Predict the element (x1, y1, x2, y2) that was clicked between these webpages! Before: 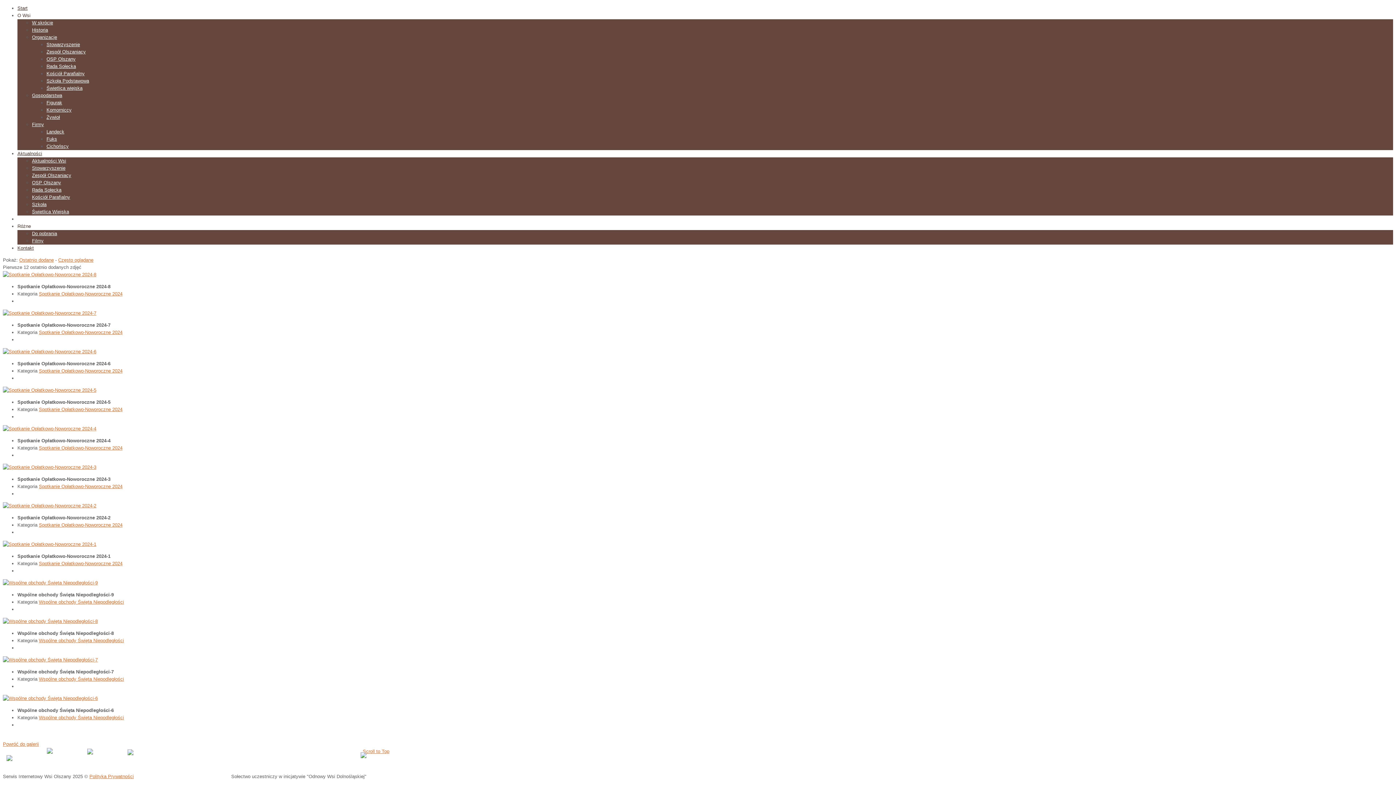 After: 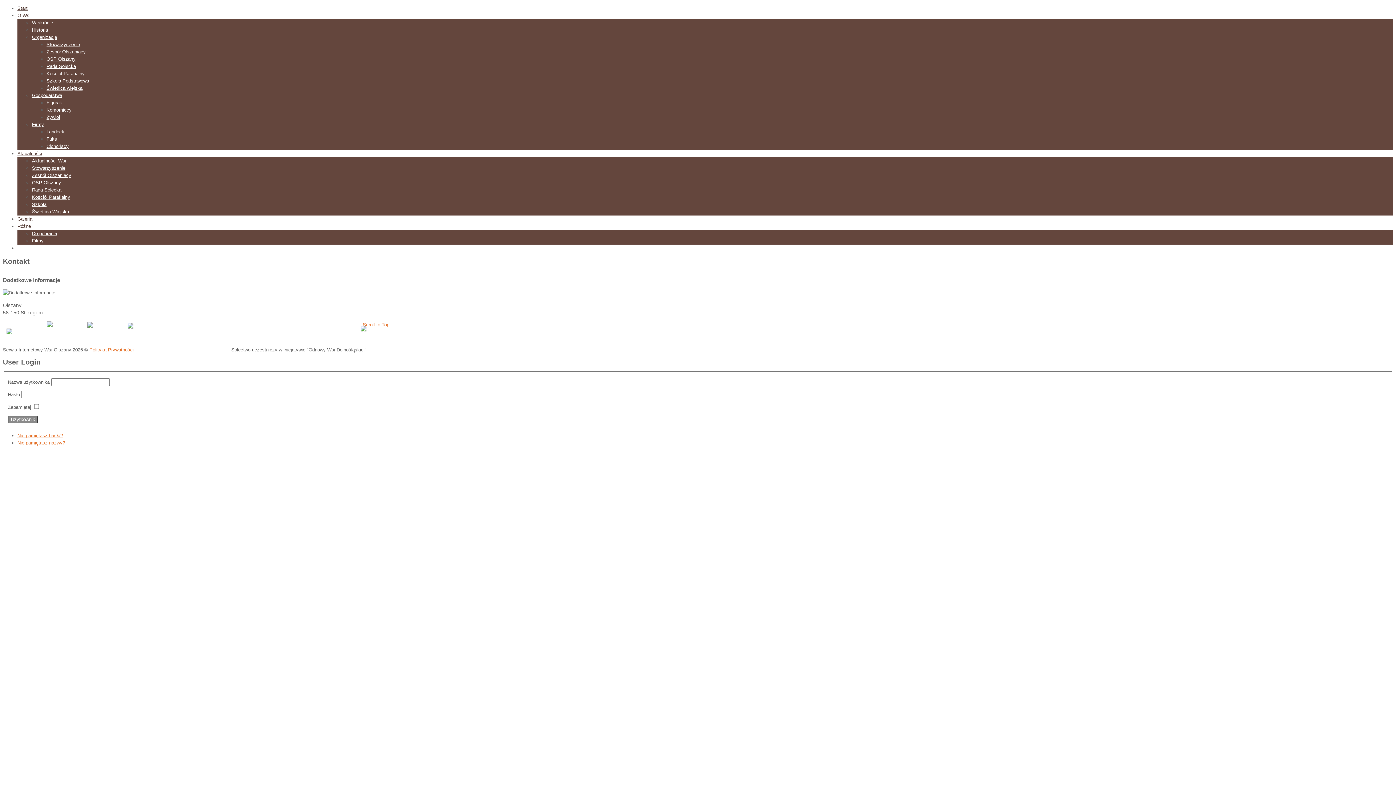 Action: label: Kontakt bbox: (17, 245, 33, 250)